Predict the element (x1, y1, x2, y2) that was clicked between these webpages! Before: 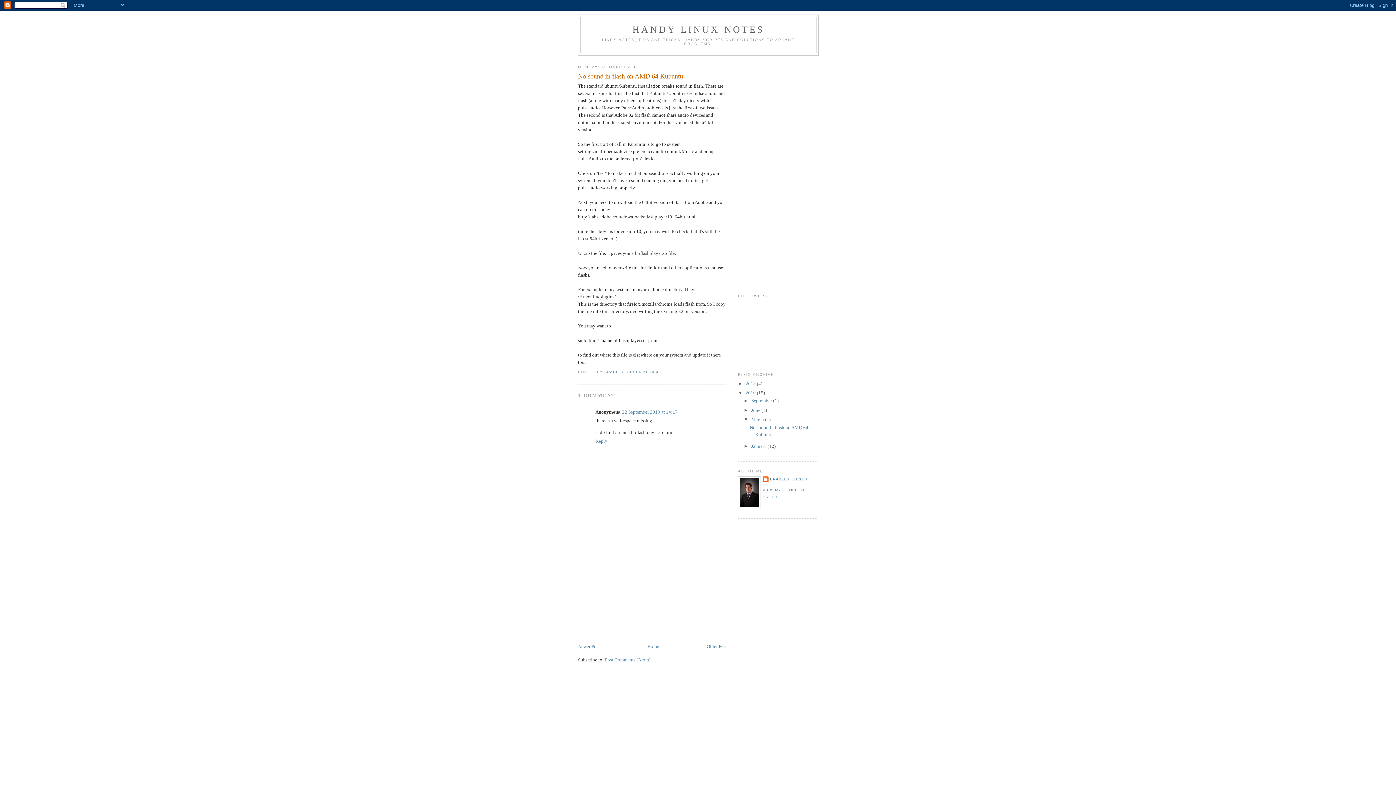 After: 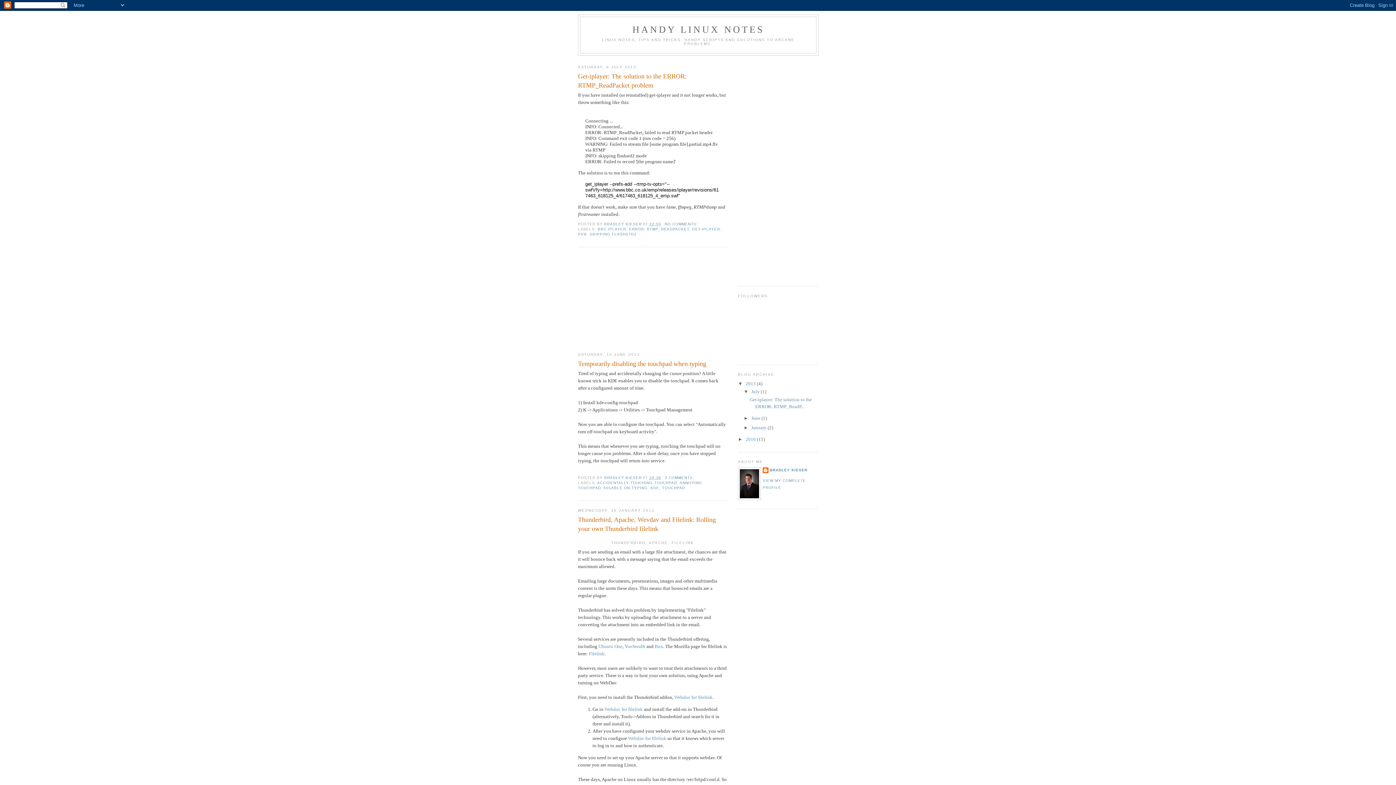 Action: bbox: (745, 380, 757, 386) label: 2013 